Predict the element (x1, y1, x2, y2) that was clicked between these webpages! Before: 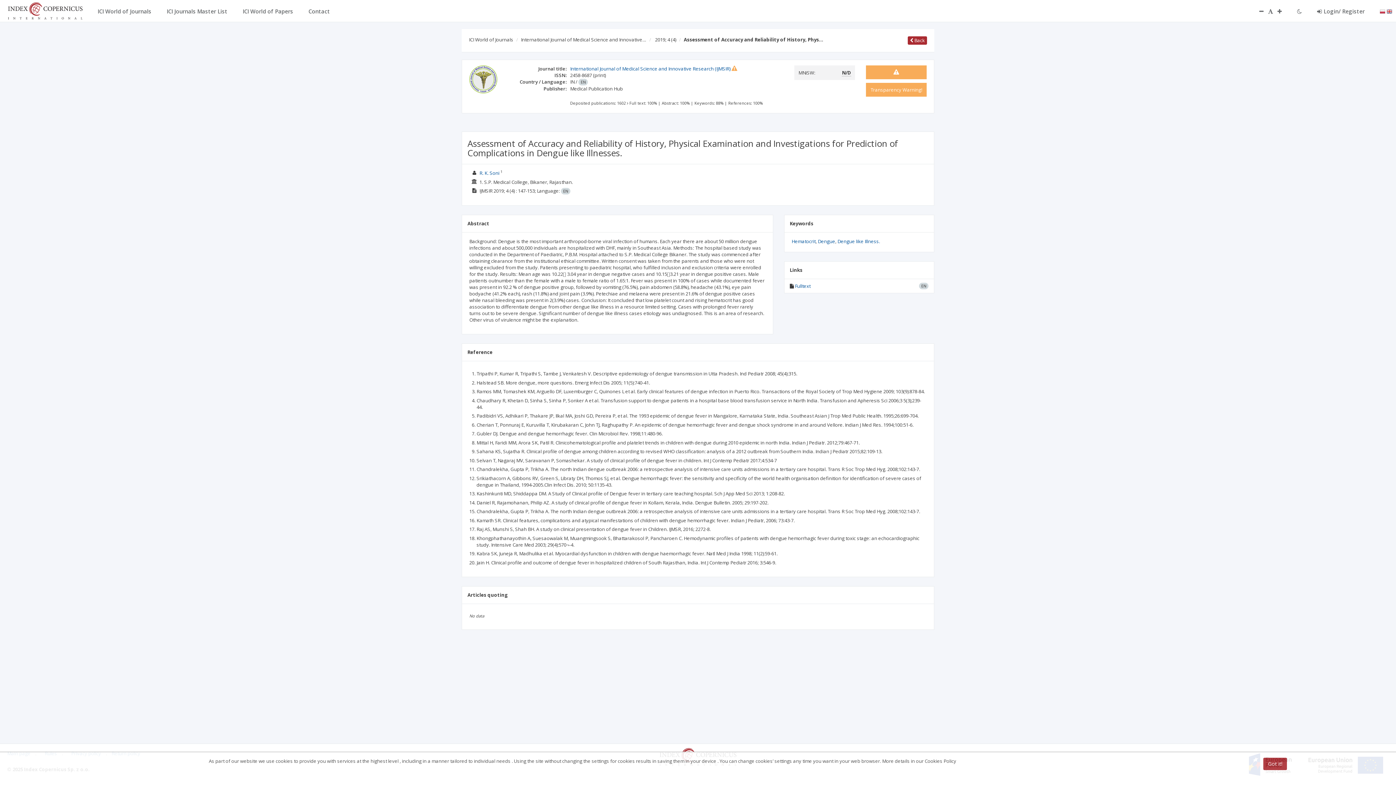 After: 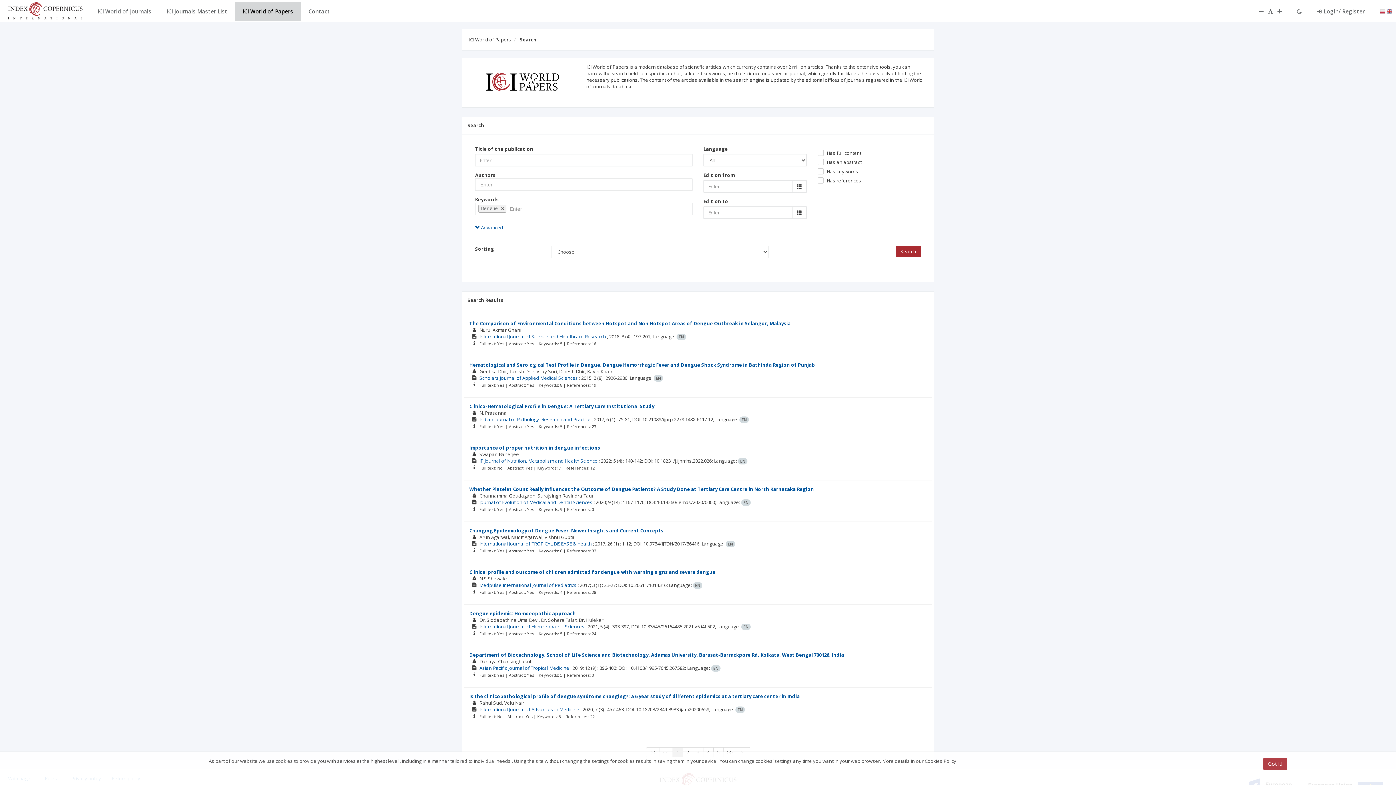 Action: bbox: (818, 238, 835, 244) label: Dengue